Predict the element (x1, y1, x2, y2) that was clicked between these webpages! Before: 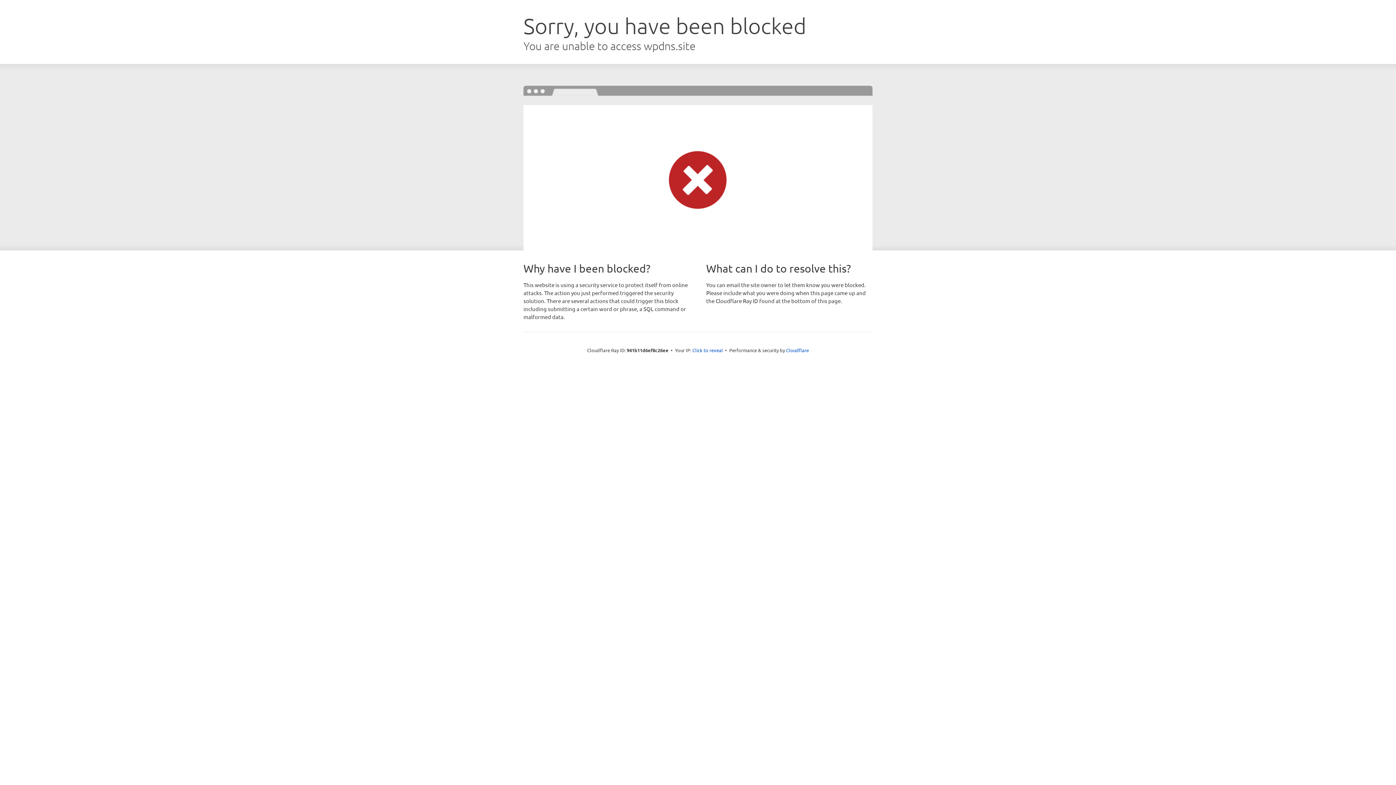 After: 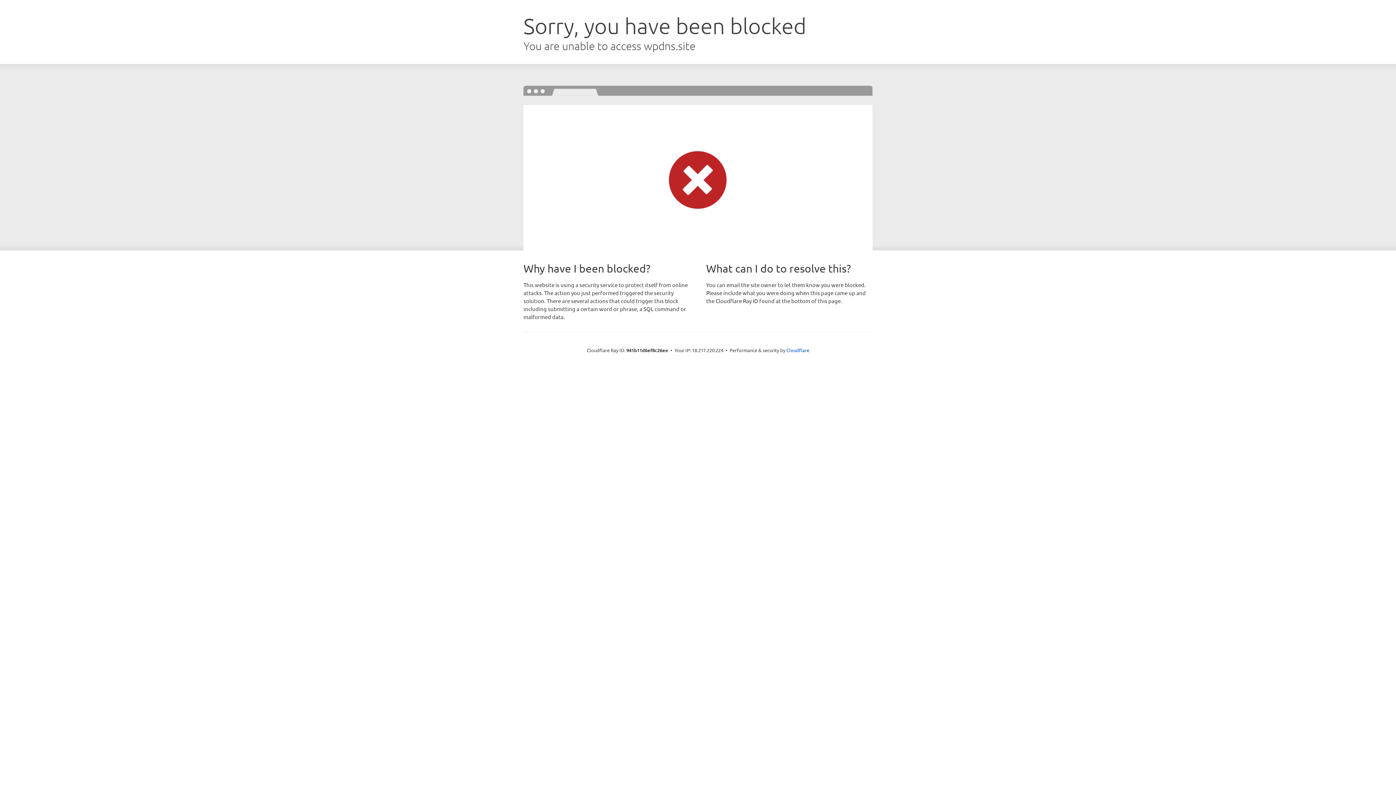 Action: bbox: (692, 346, 723, 353) label: Click to reveal